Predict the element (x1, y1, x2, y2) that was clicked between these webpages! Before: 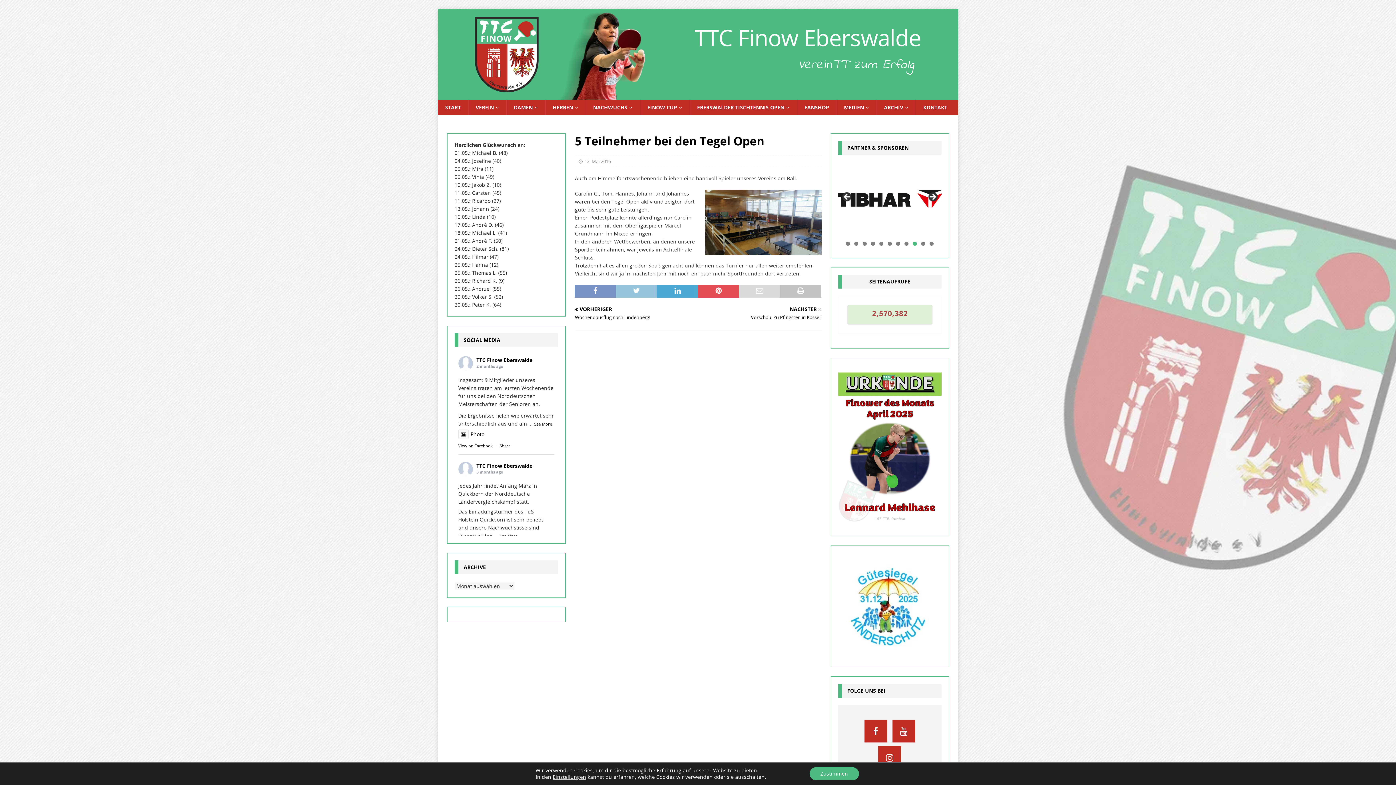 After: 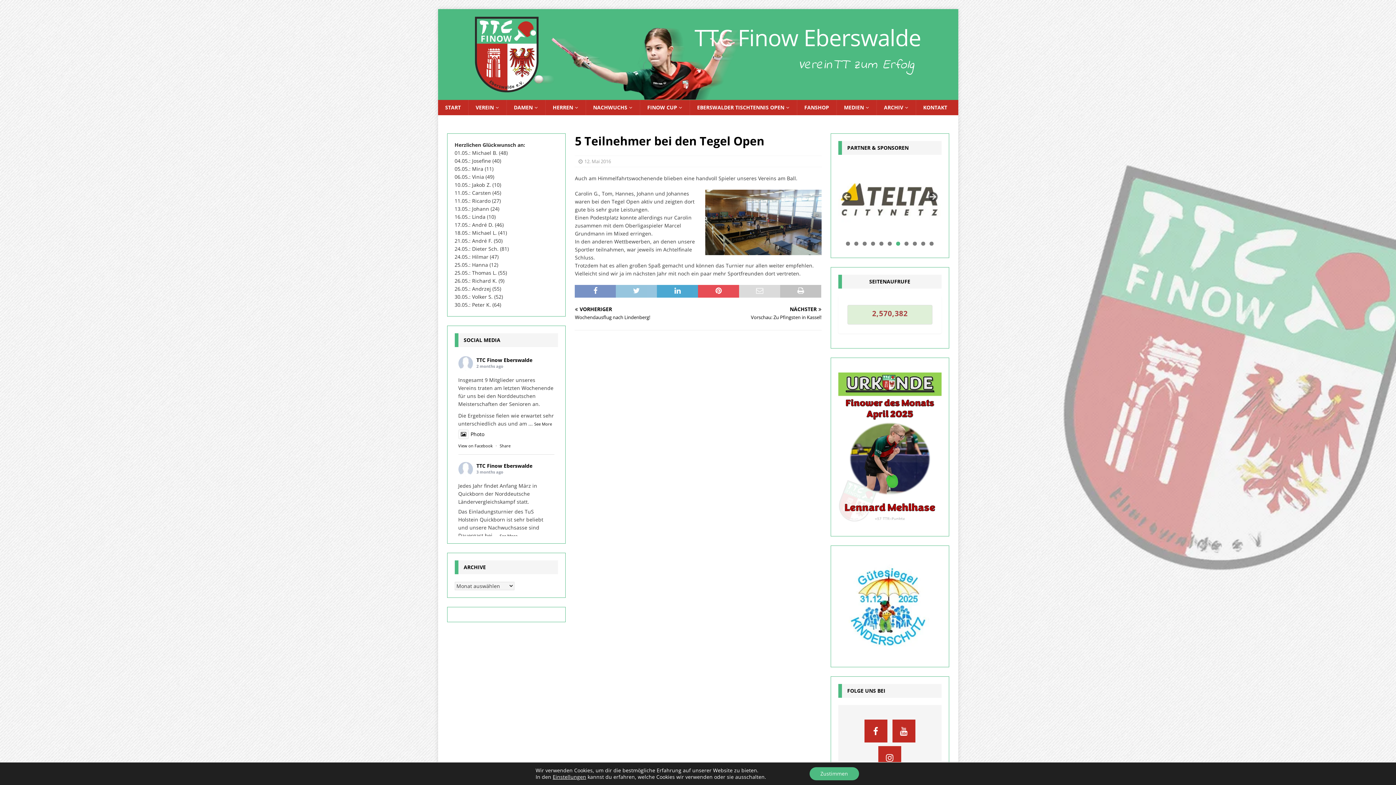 Action: label: Show slide 7 of 11 bbox: (896, 271, 900, 275)